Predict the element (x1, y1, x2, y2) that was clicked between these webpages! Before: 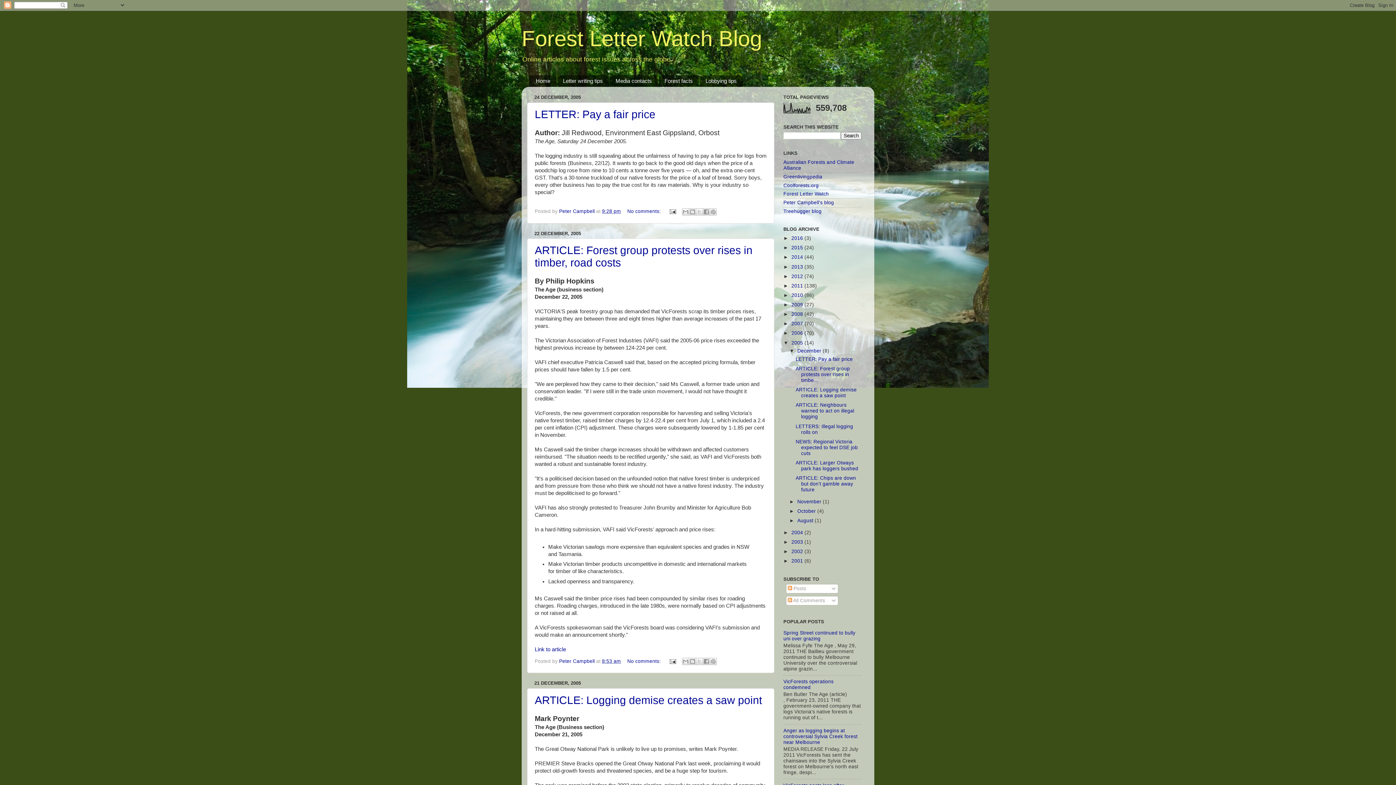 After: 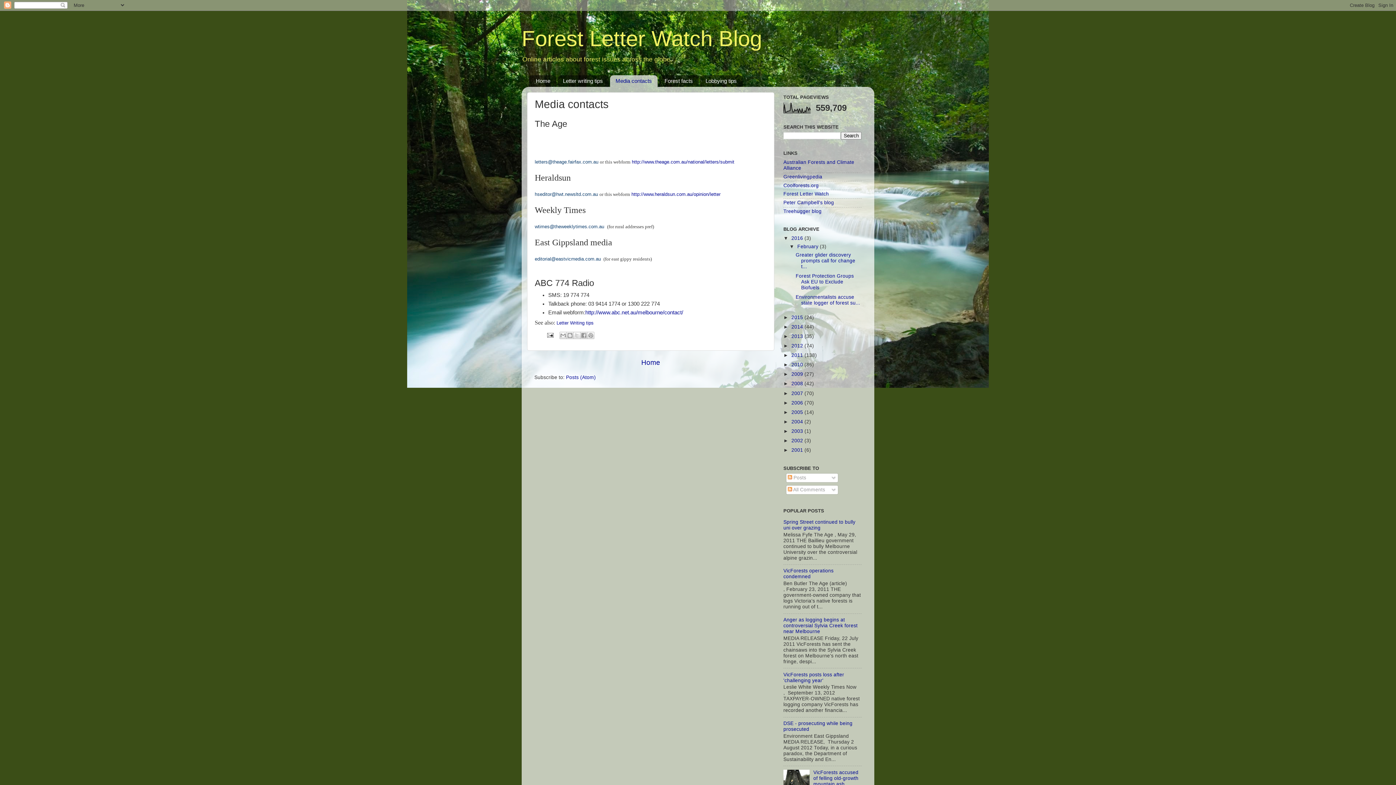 Action: label: Media contacts bbox: (610, 75, 657, 86)